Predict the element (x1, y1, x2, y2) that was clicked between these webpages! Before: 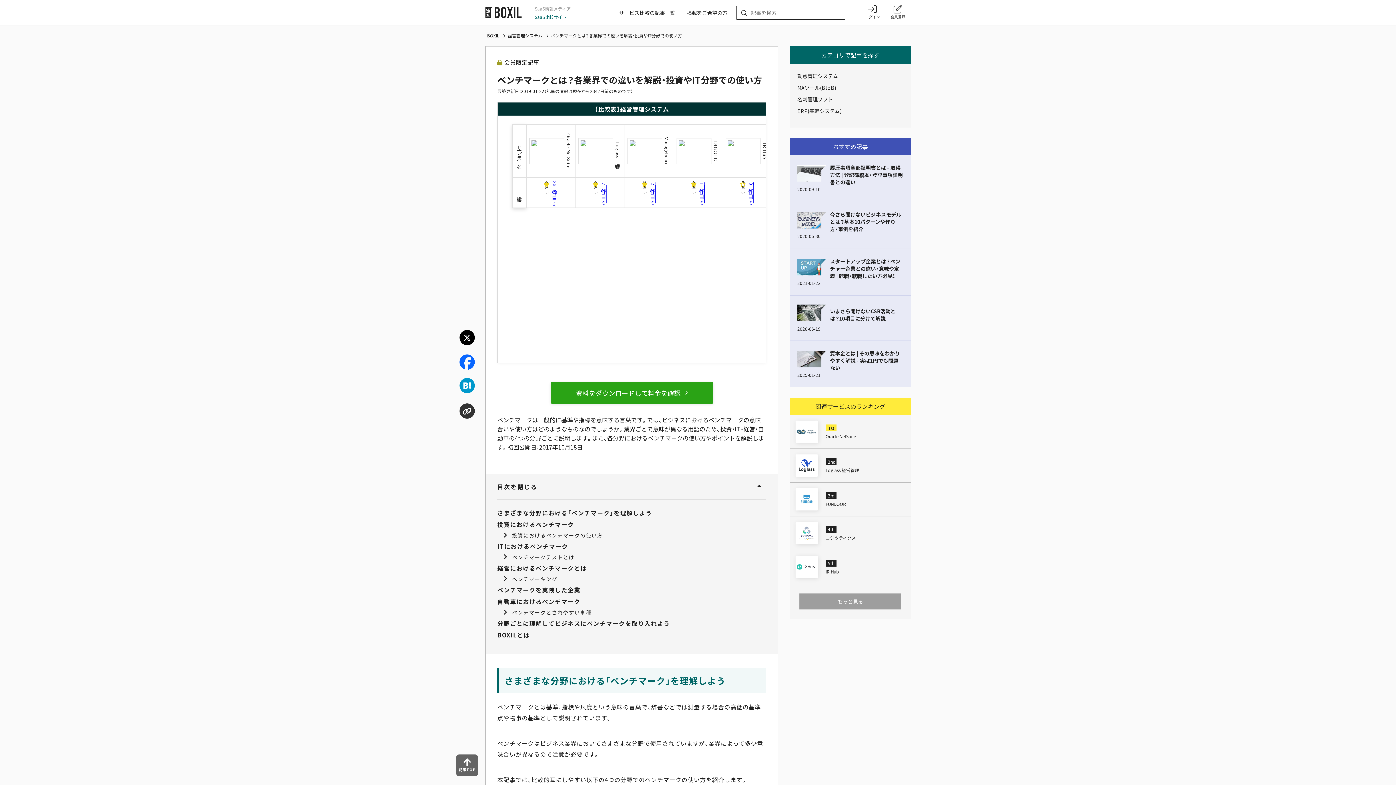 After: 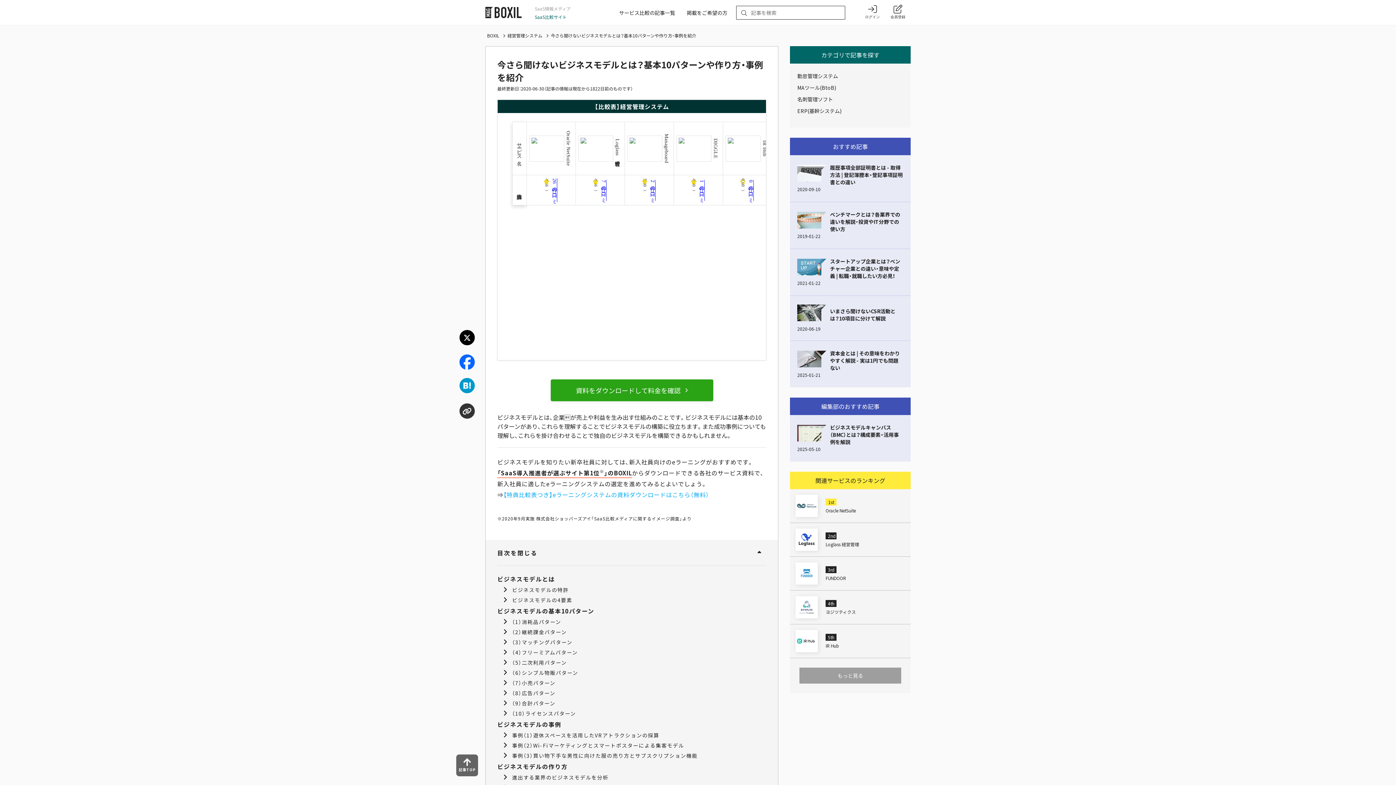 Action: label: 2020-06-30
今さら聞けないビジネスモデルとは？基本10パターンや作り方・事例を紹介 bbox: (790, 201, 910, 248)